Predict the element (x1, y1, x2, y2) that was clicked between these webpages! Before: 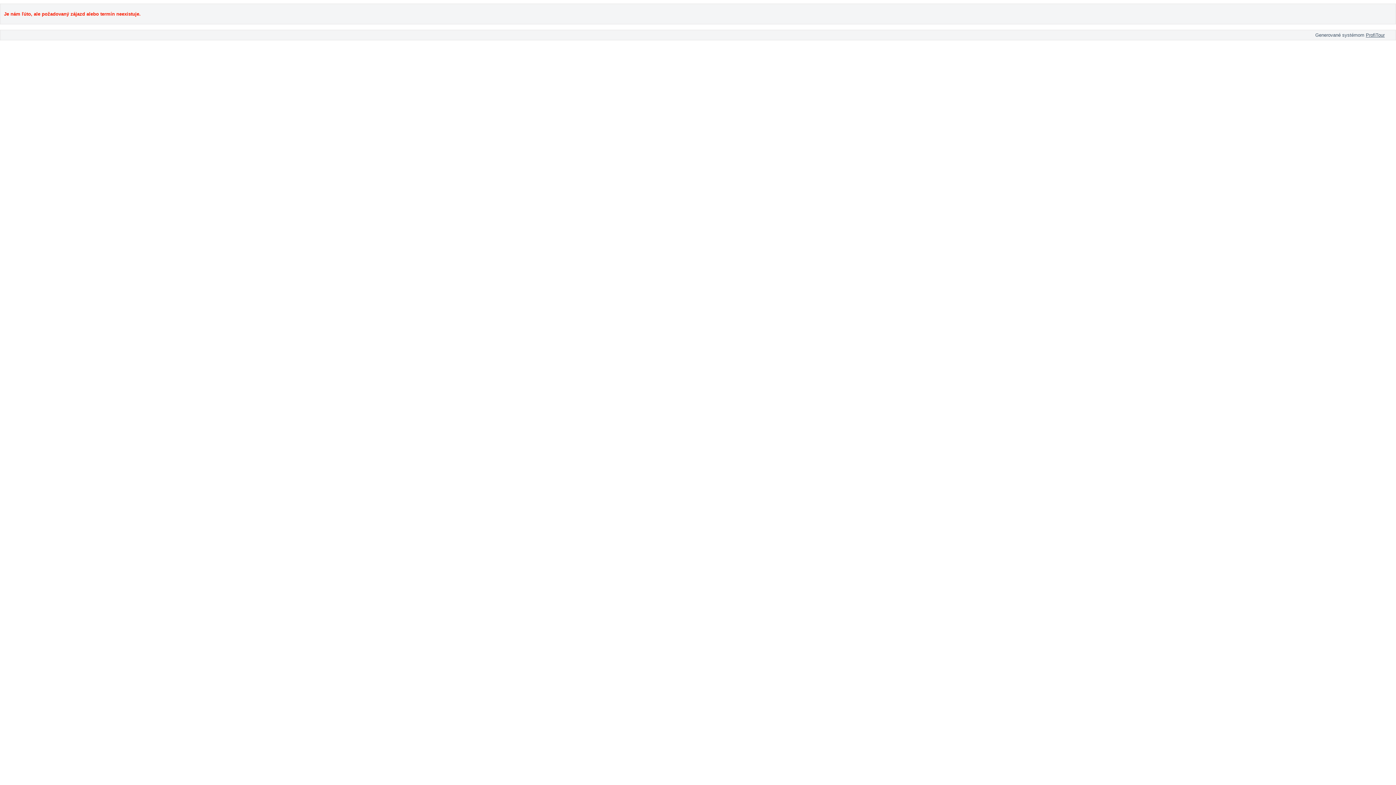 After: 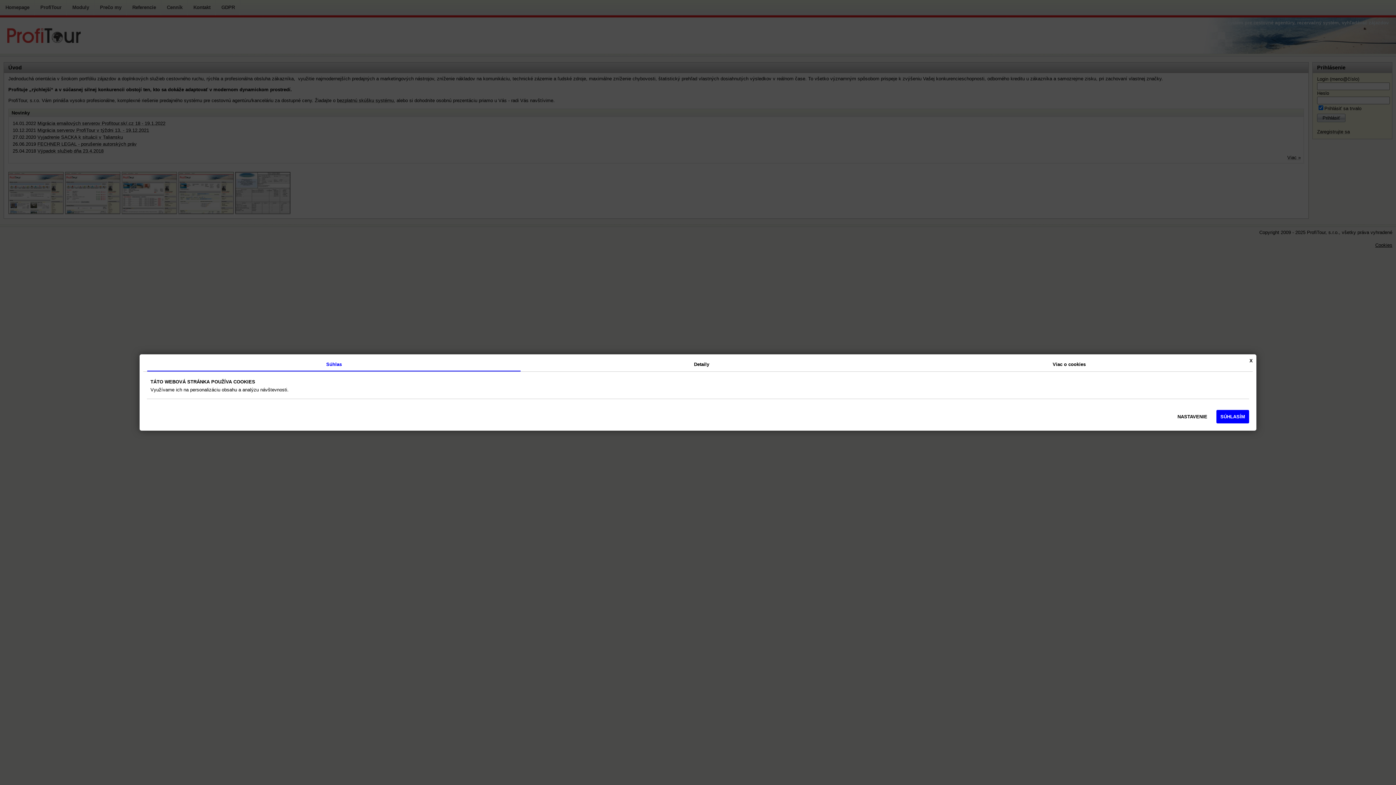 Action: bbox: (1366, 32, 1385, 37) label: ProfiTour